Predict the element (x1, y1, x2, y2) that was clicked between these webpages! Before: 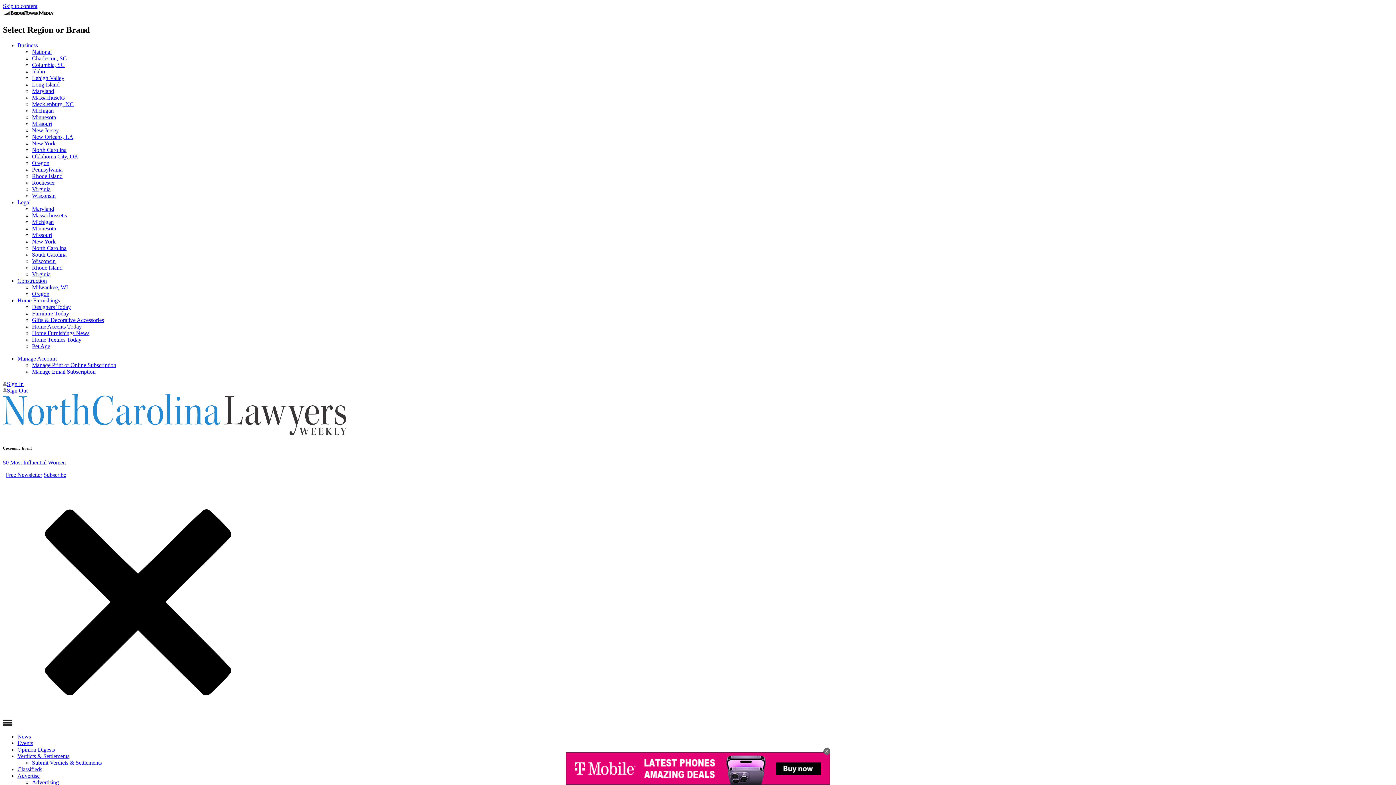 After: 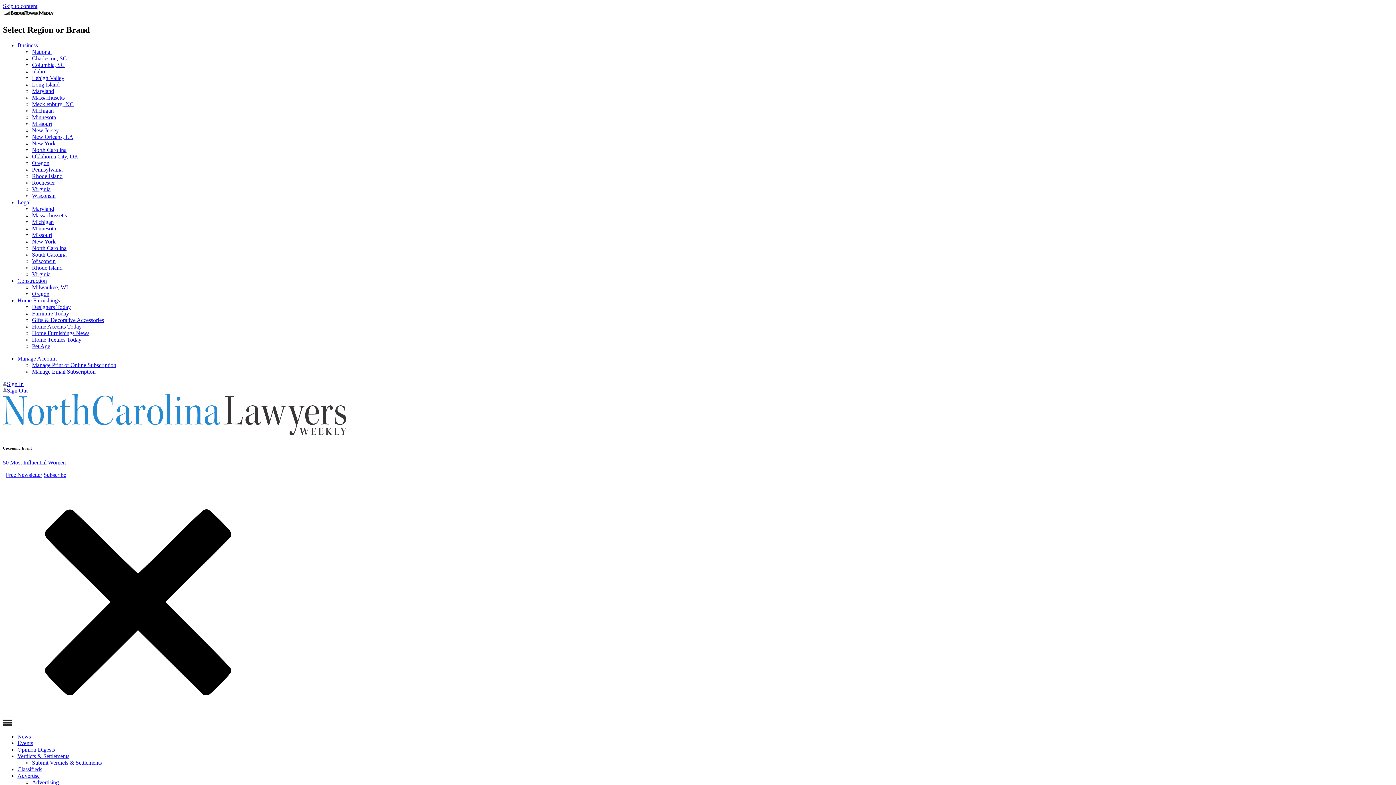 Action: bbox: (2, 459, 65, 465) label: 50 Most Influential Women